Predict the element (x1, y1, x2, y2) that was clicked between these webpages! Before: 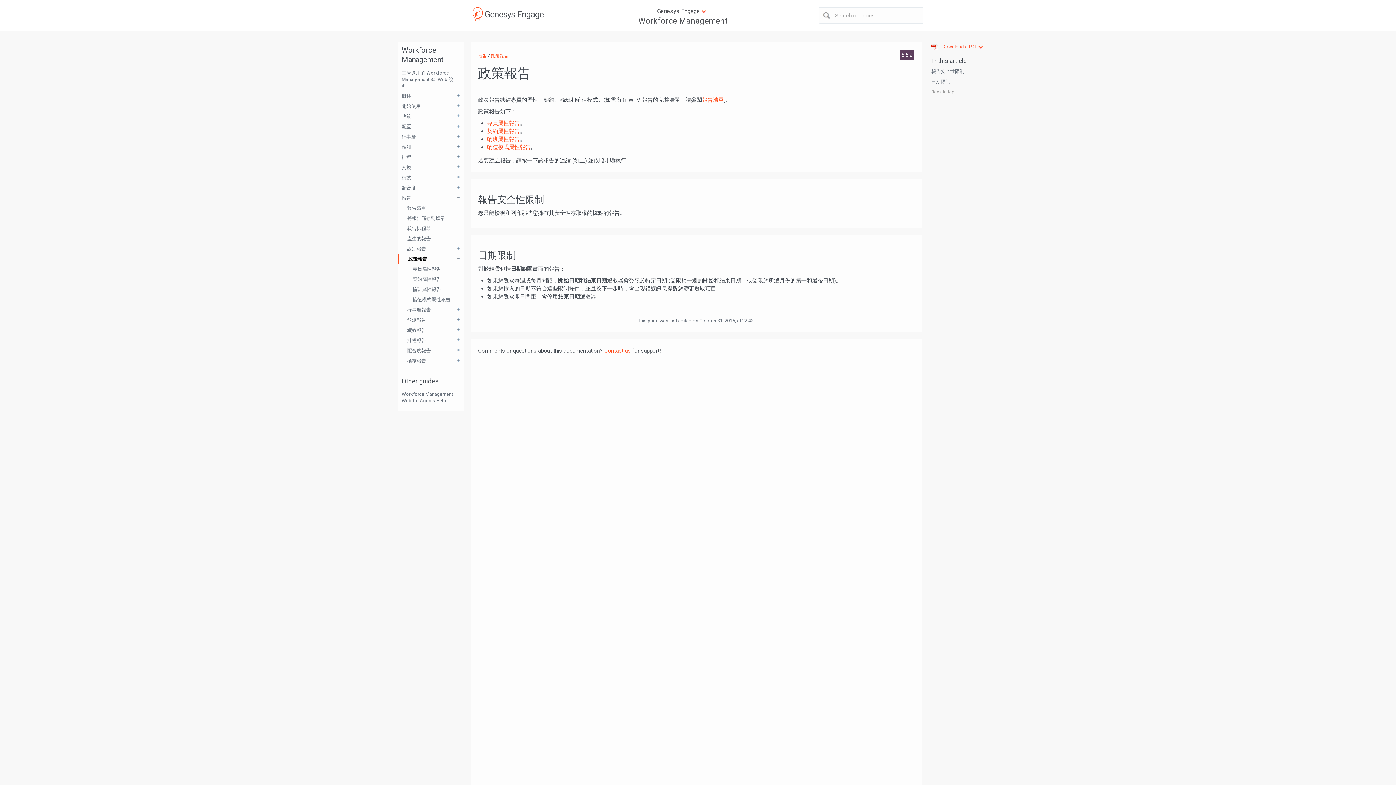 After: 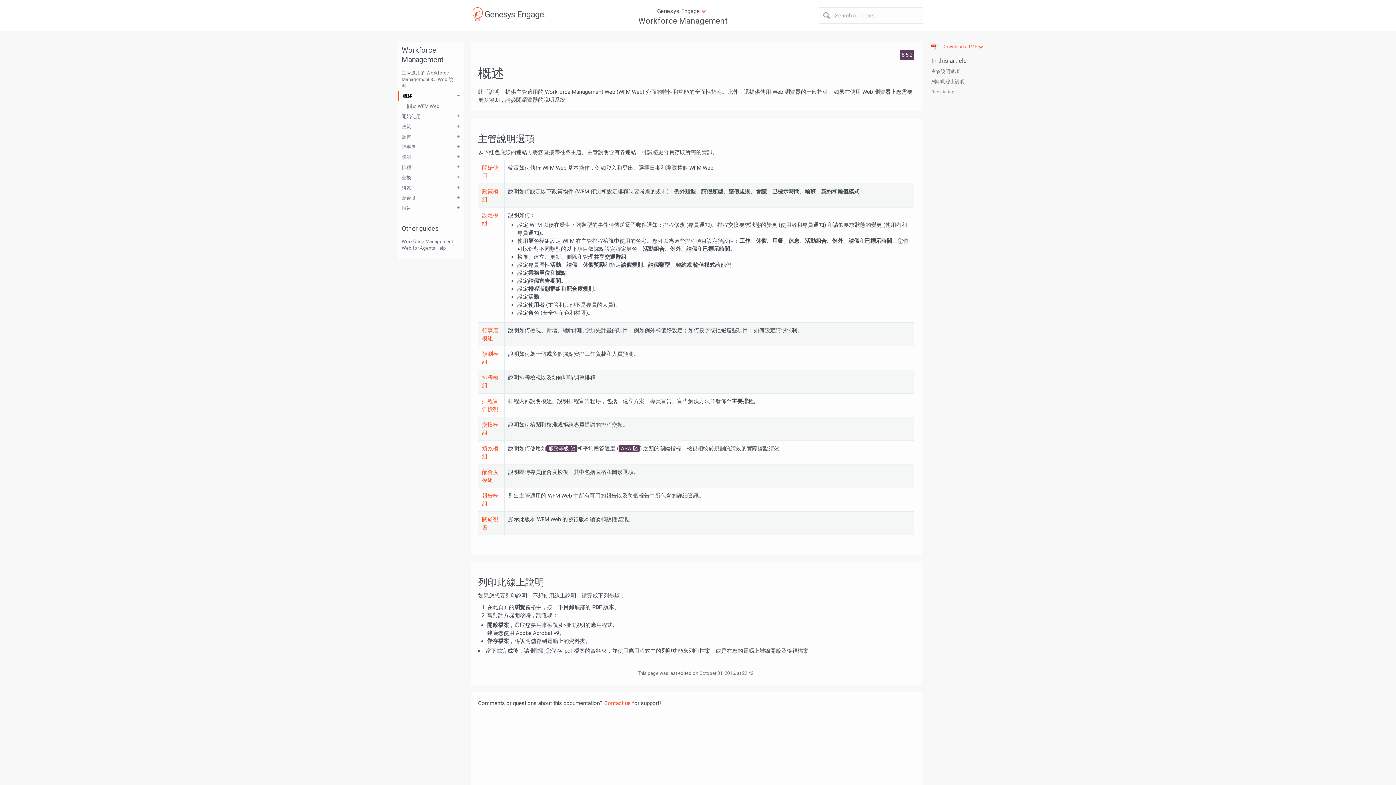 Action: bbox: (401, 91, 454, 101) label: 概述